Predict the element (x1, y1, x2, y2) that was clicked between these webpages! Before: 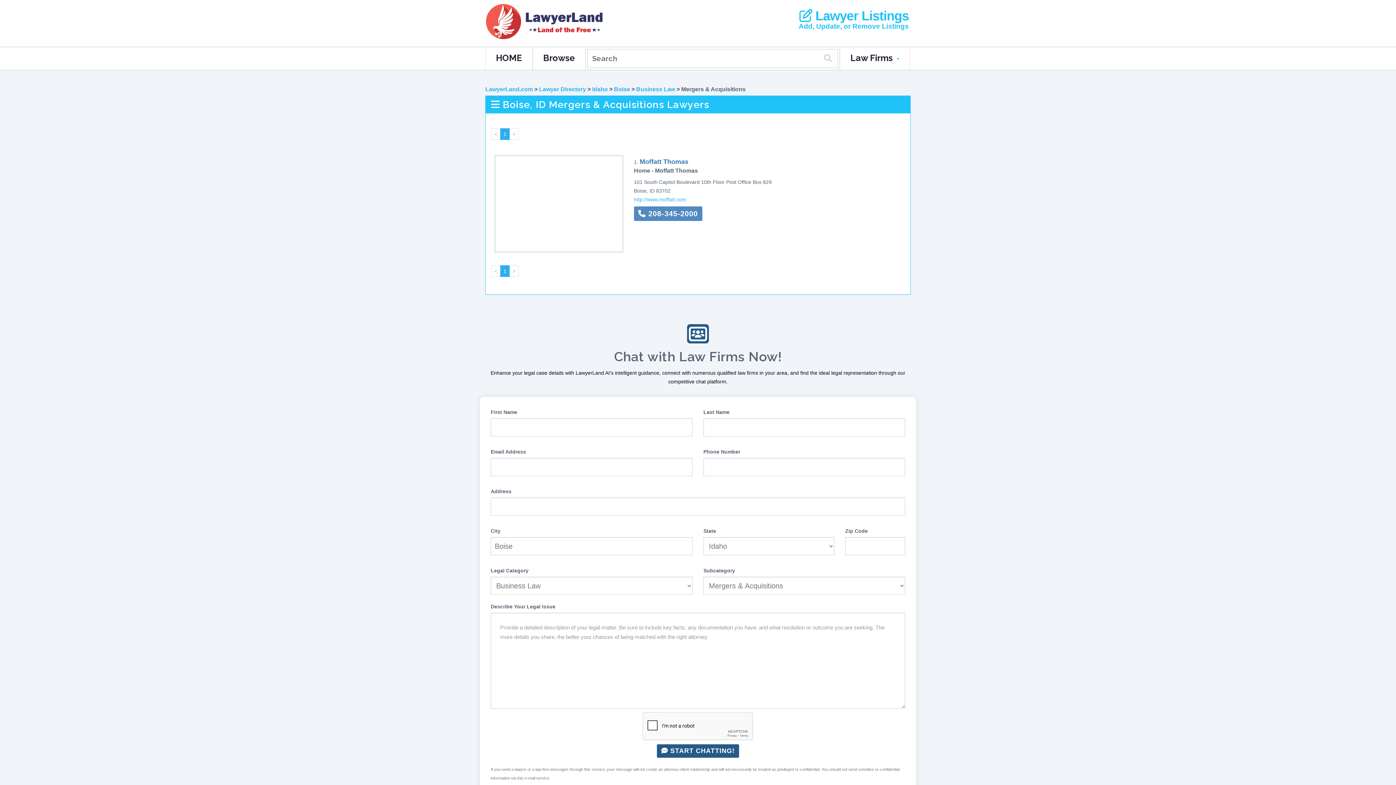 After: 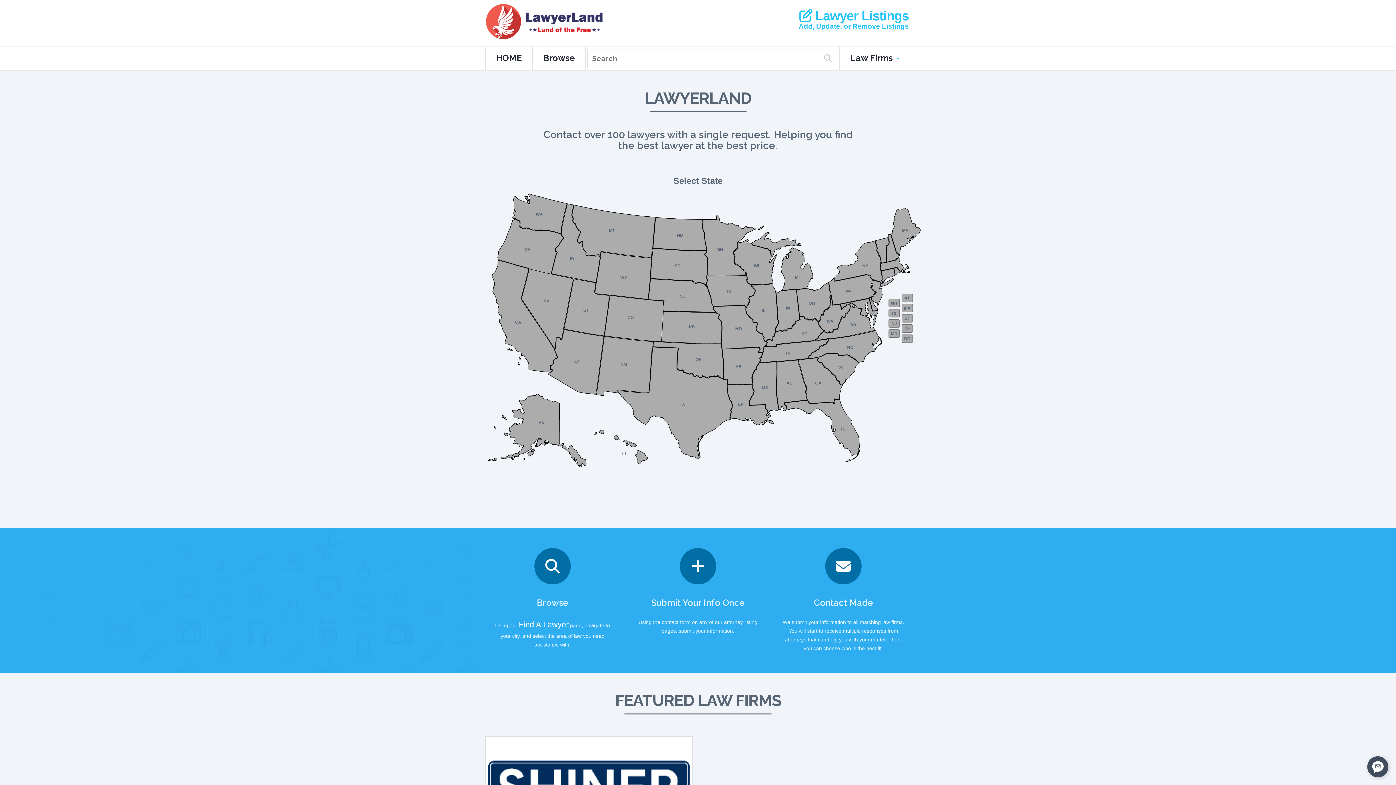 Action: label: LawyerLand.com bbox: (485, 86, 533, 92)